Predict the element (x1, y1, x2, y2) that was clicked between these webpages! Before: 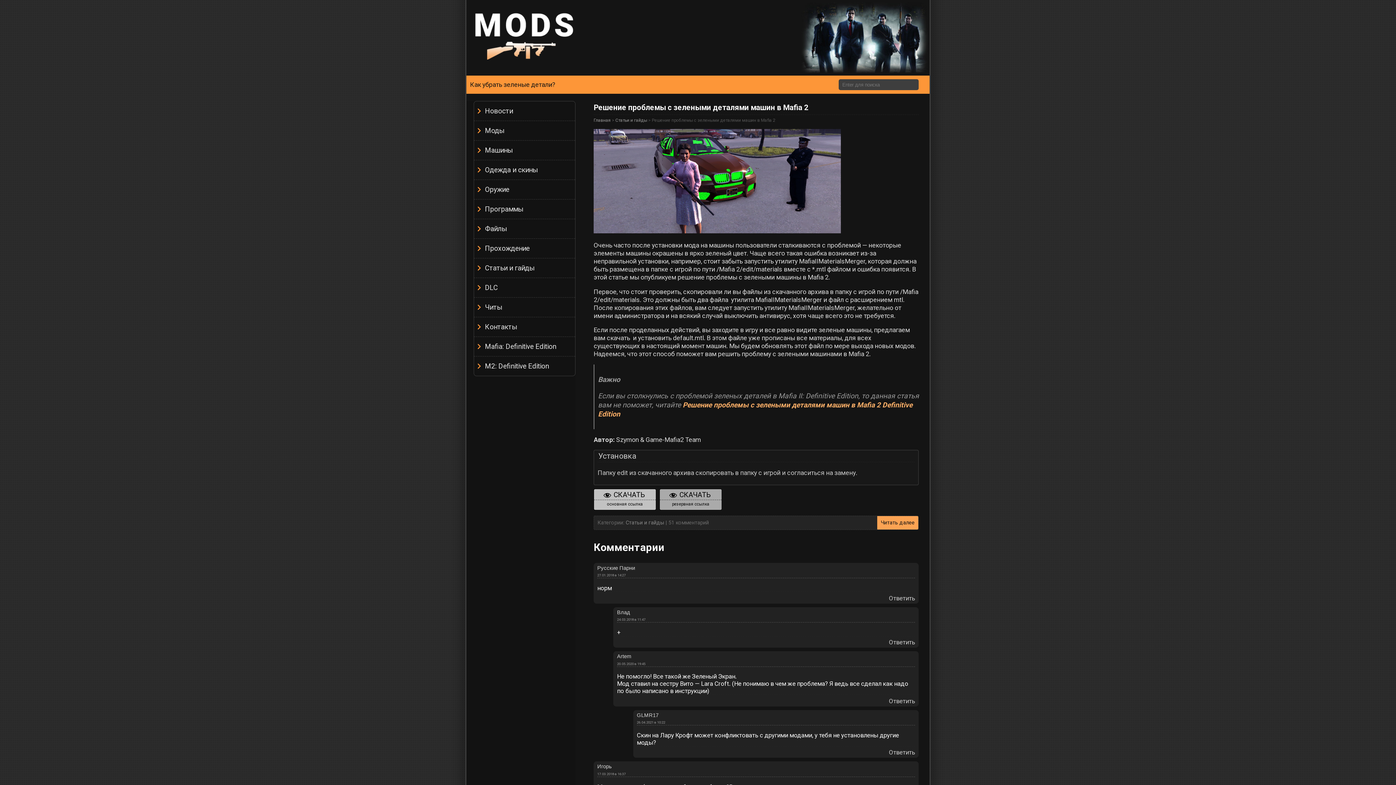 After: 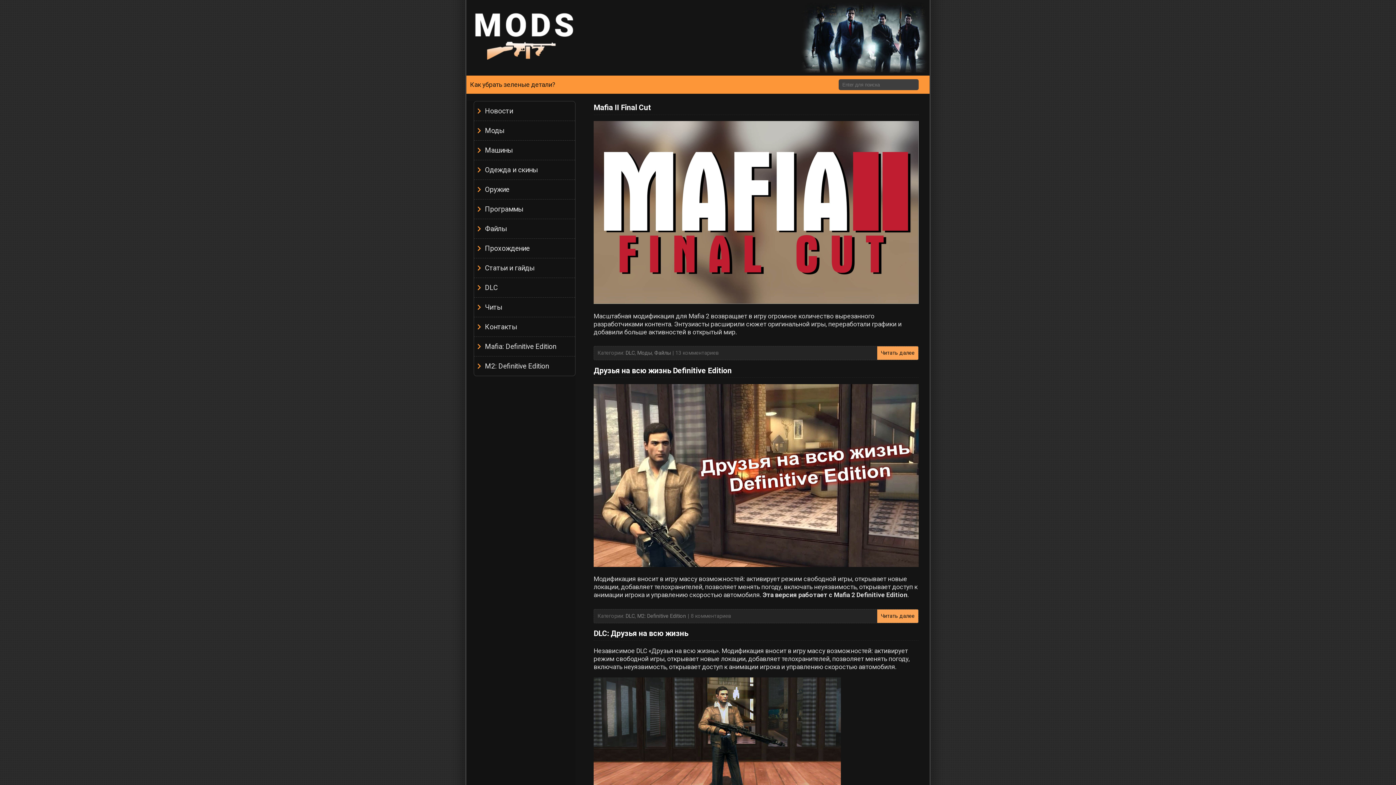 Action: bbox: (474, 278, 575, 297) label: DLC